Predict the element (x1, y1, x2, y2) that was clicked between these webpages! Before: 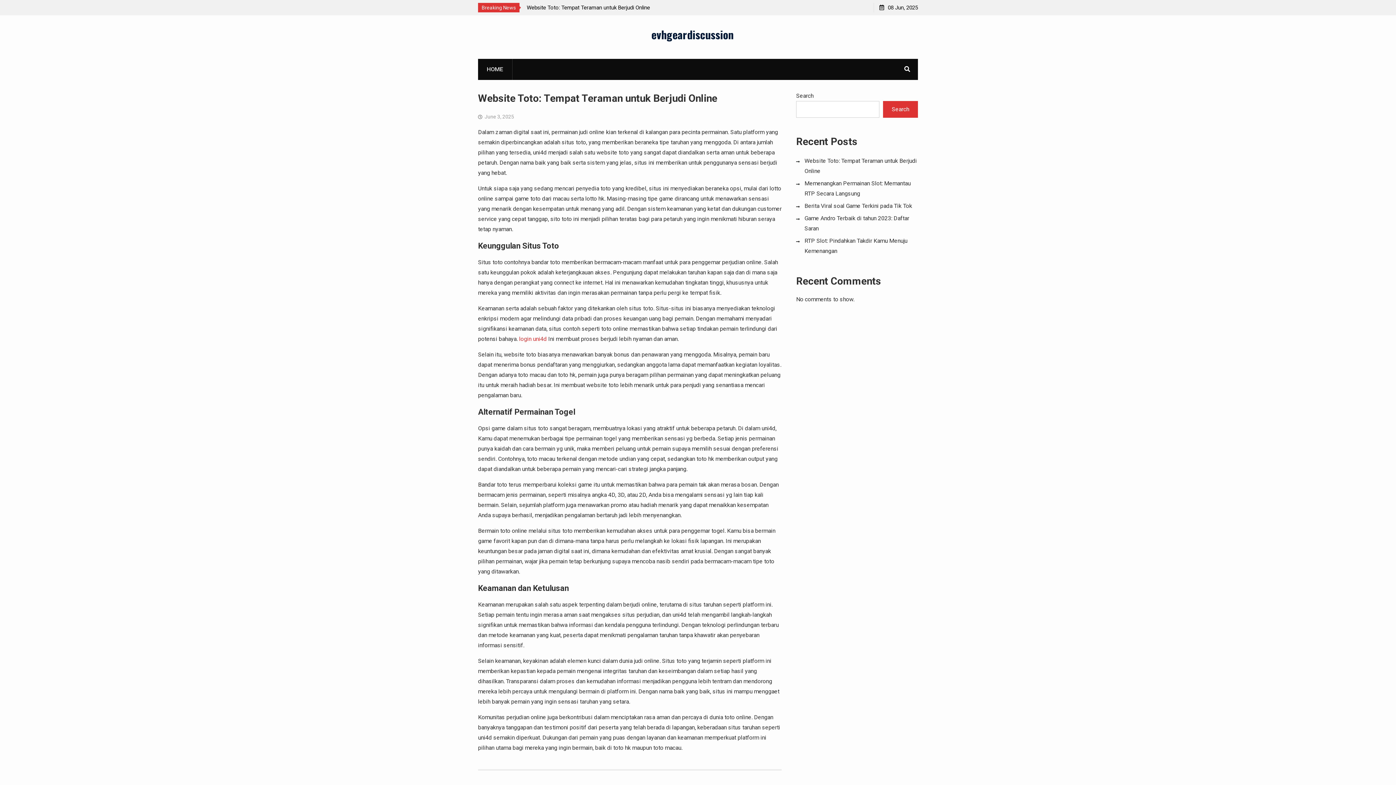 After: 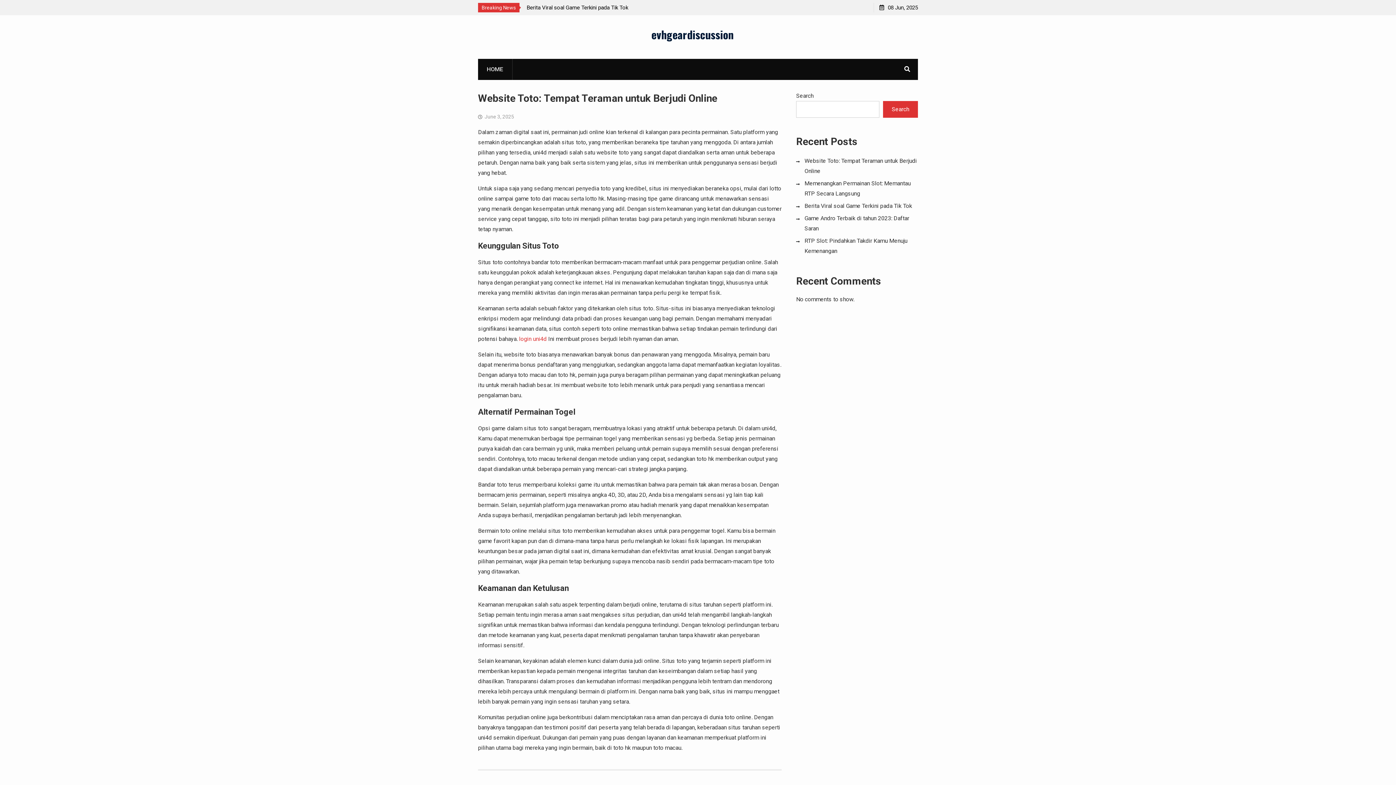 Action: bbox: (477, 58, 512, 80) label: HOME